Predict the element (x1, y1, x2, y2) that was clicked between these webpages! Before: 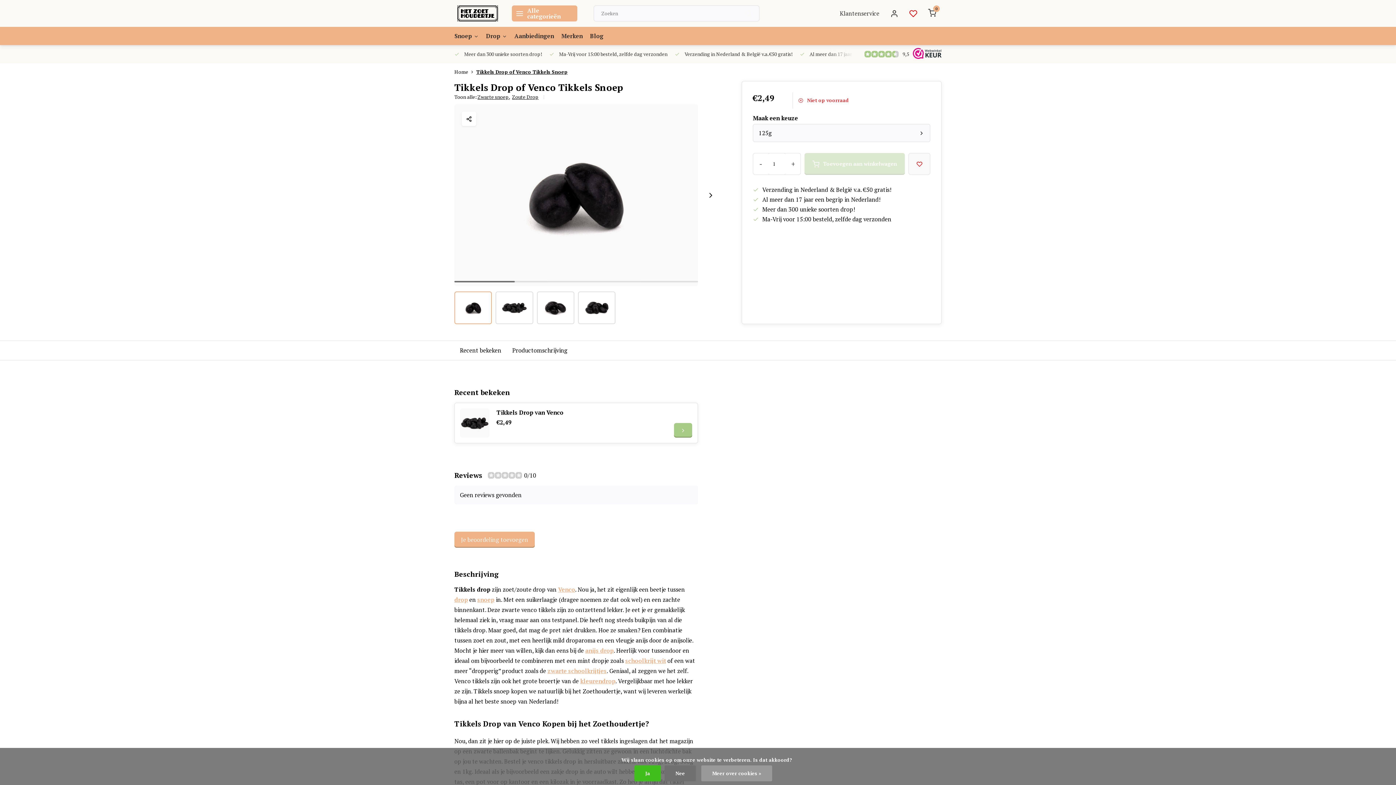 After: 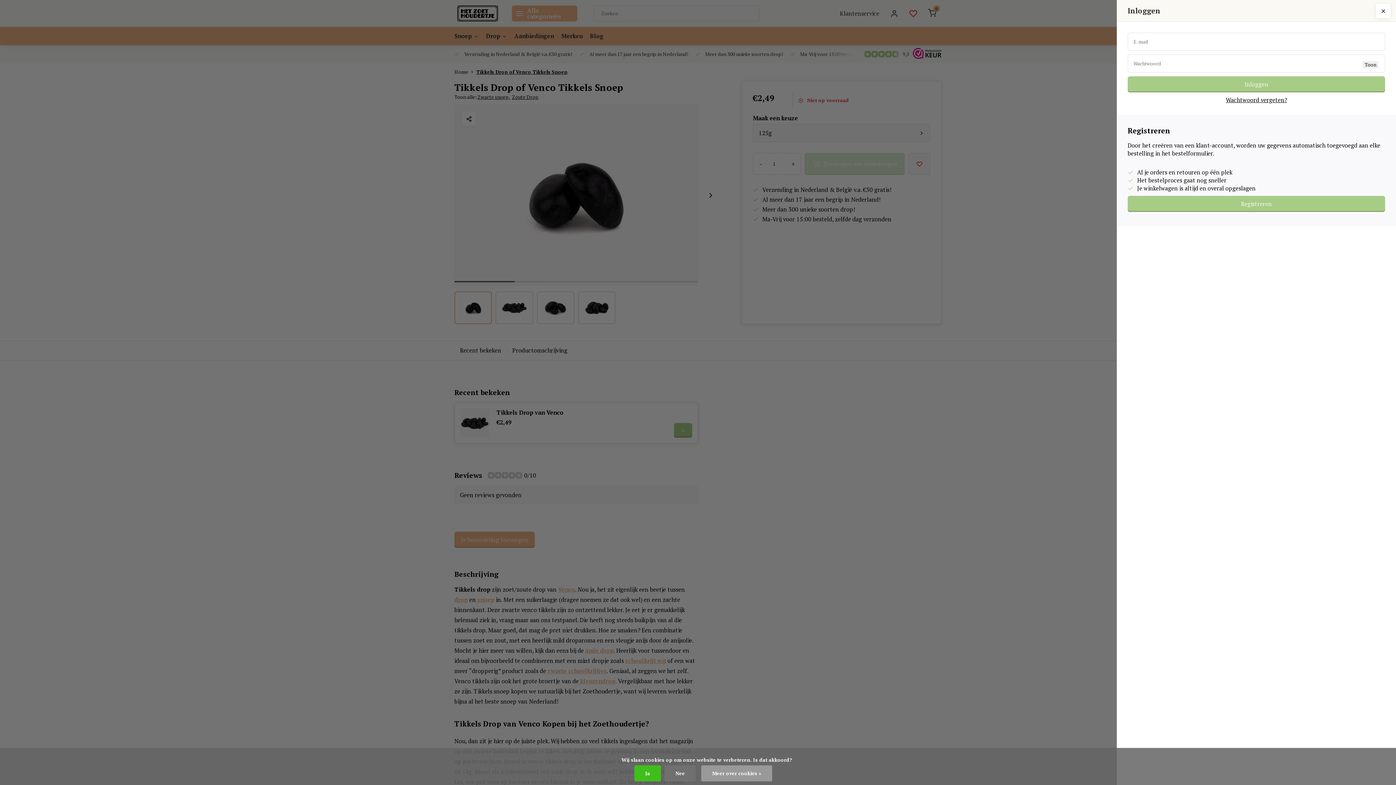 Action: bbox: (885, 5, 904, 21)